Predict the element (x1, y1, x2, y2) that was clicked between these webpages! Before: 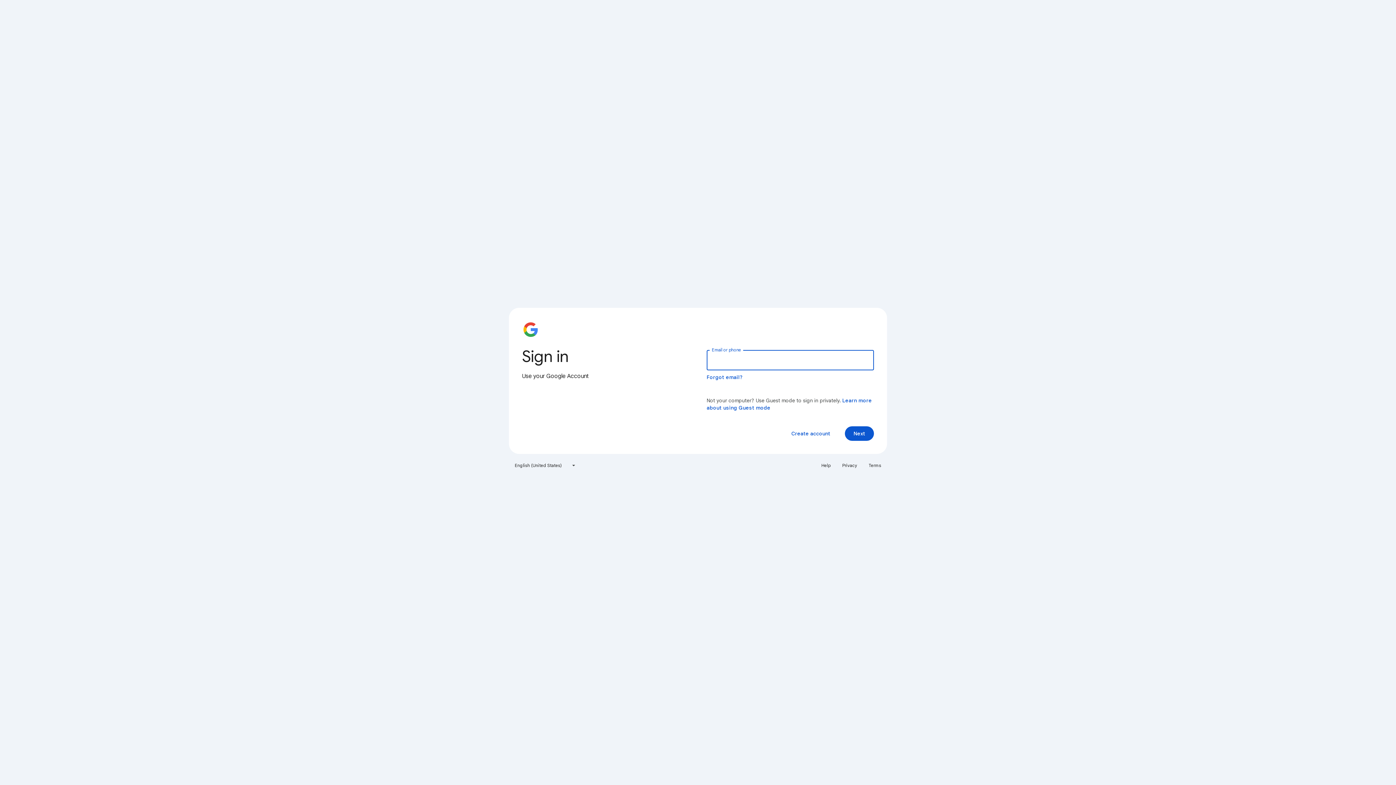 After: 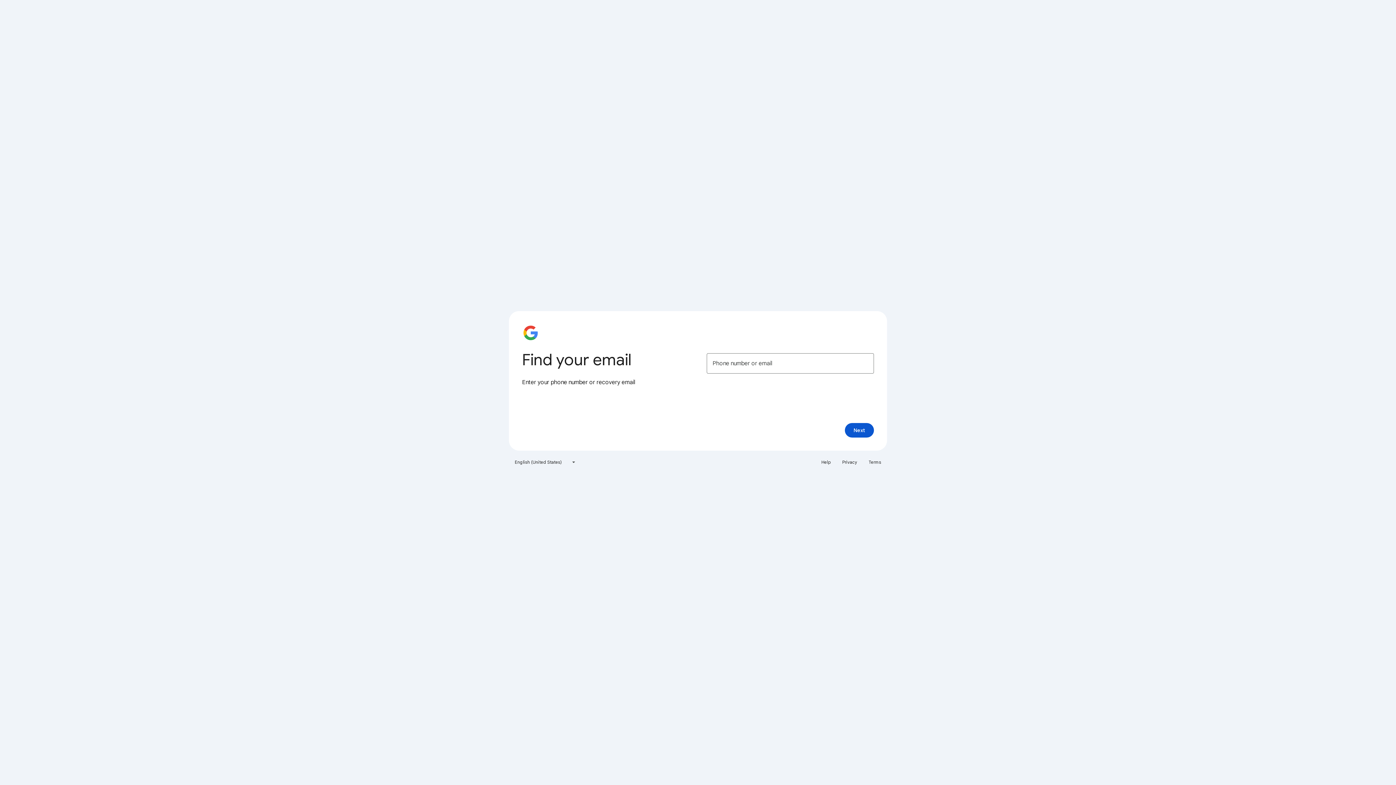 Action: label: Forgot email? bbox: (706, 374, 743, 380)